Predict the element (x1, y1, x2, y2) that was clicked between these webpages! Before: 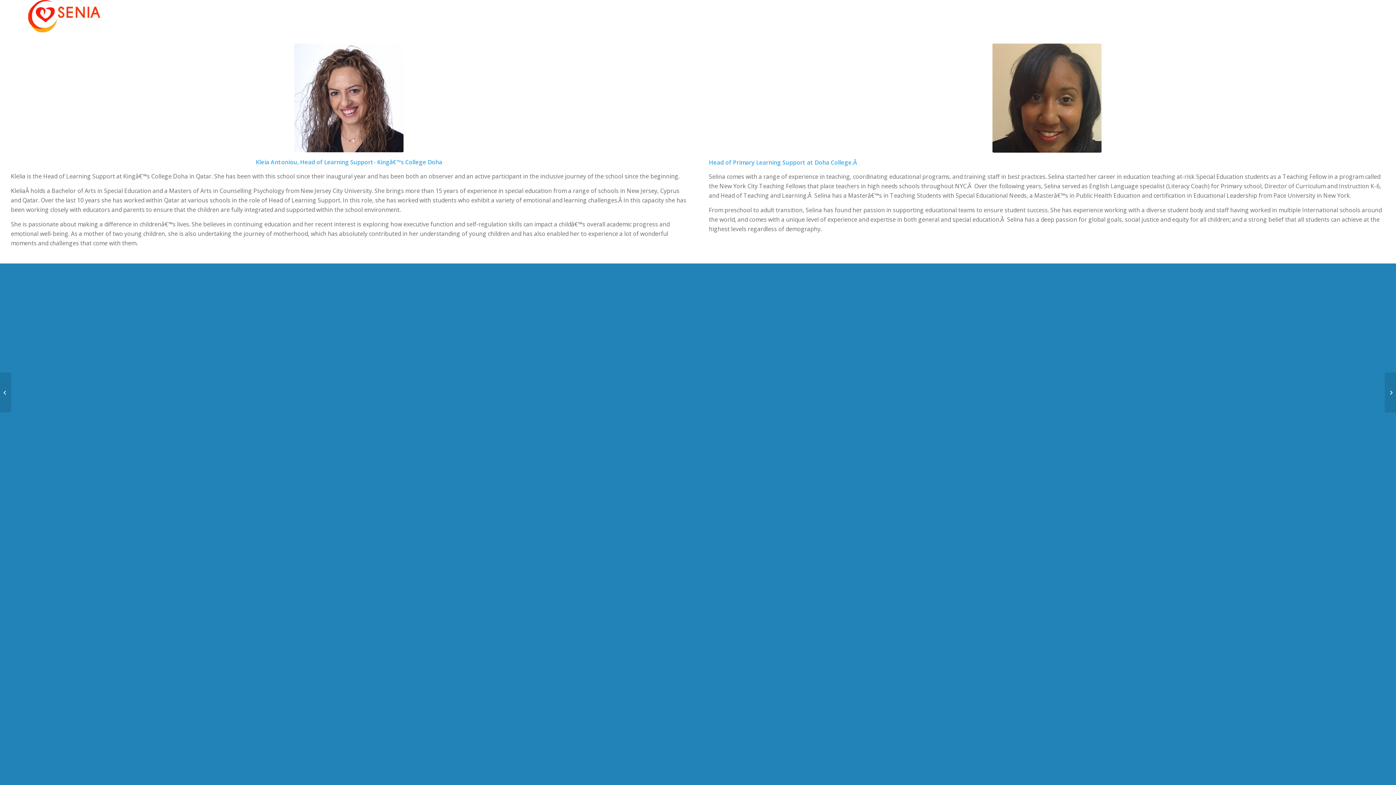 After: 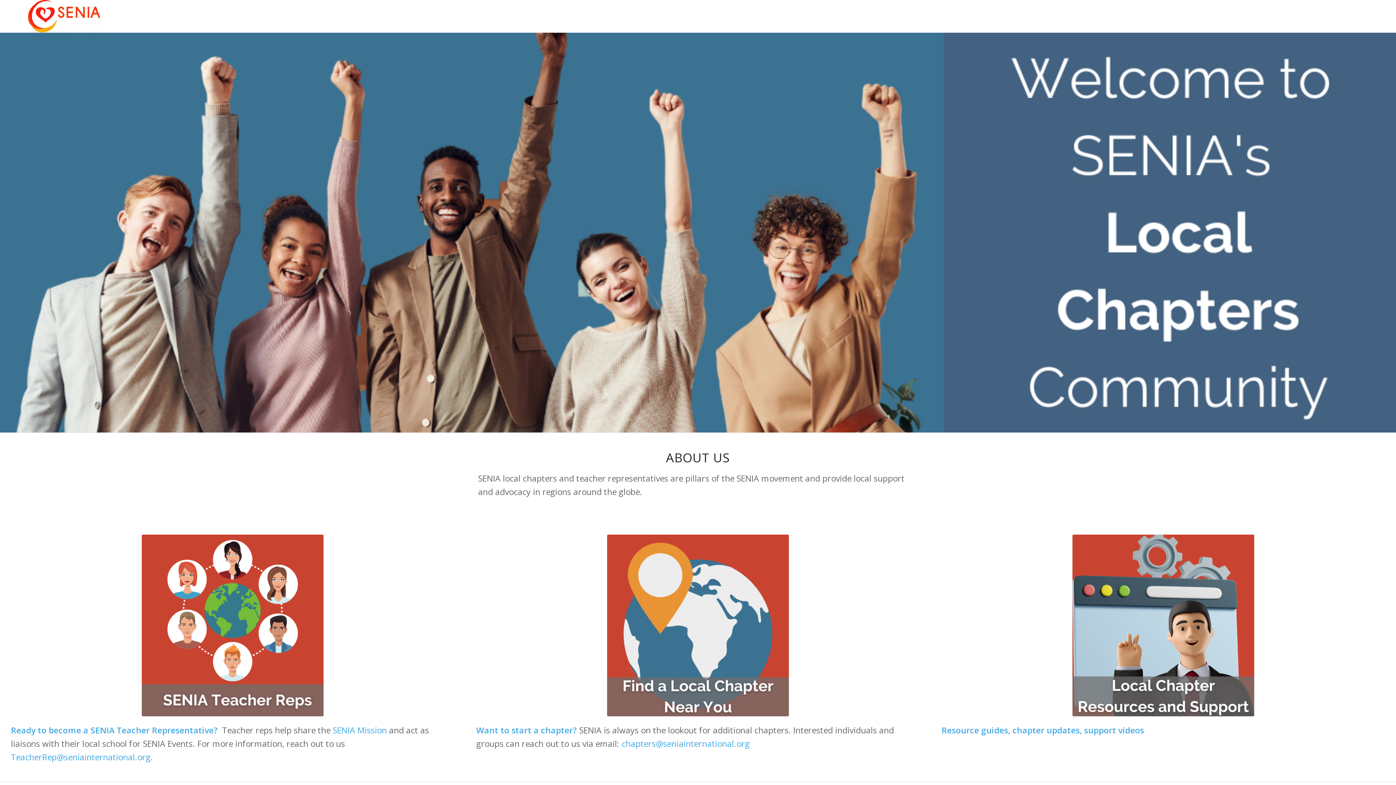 Action: label: SENIA bbox: (27, 0, 100, 32)